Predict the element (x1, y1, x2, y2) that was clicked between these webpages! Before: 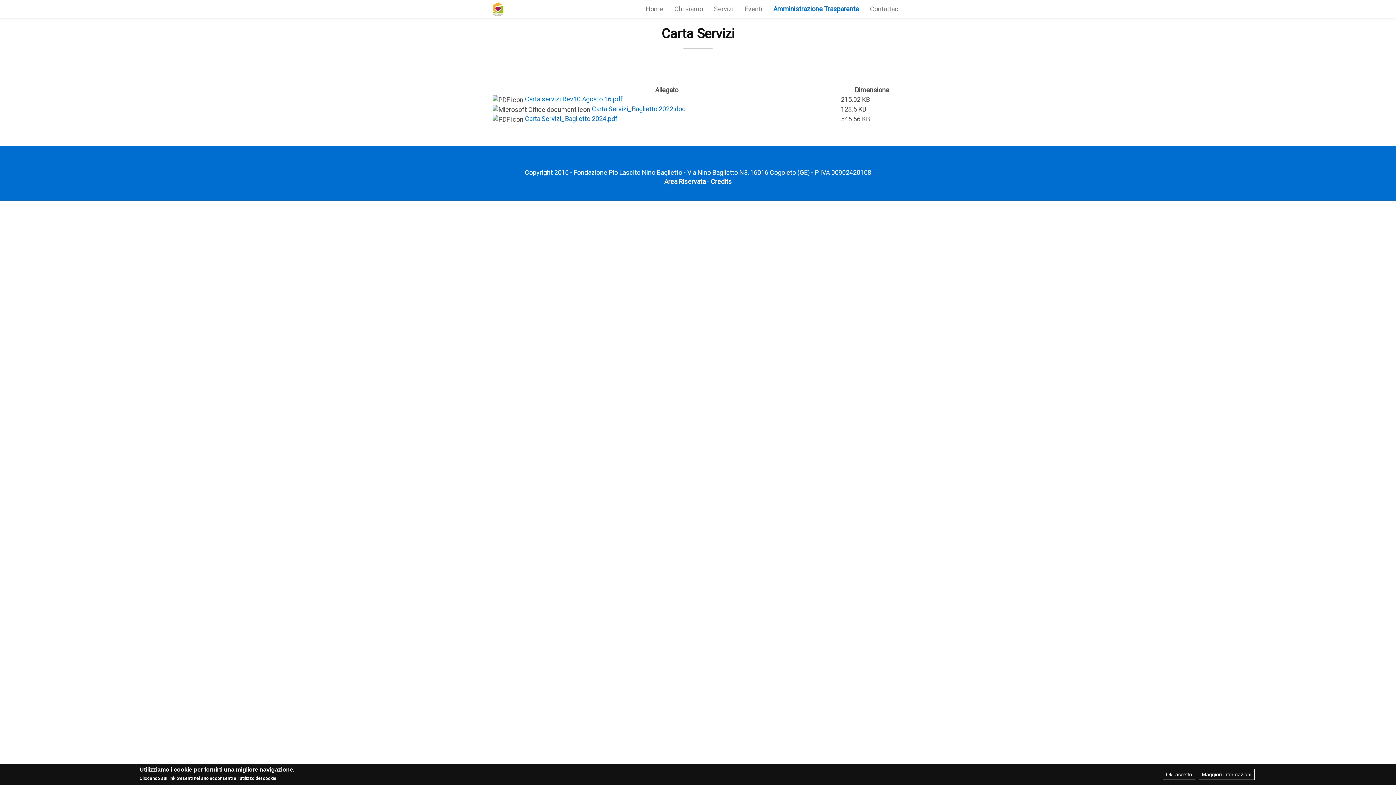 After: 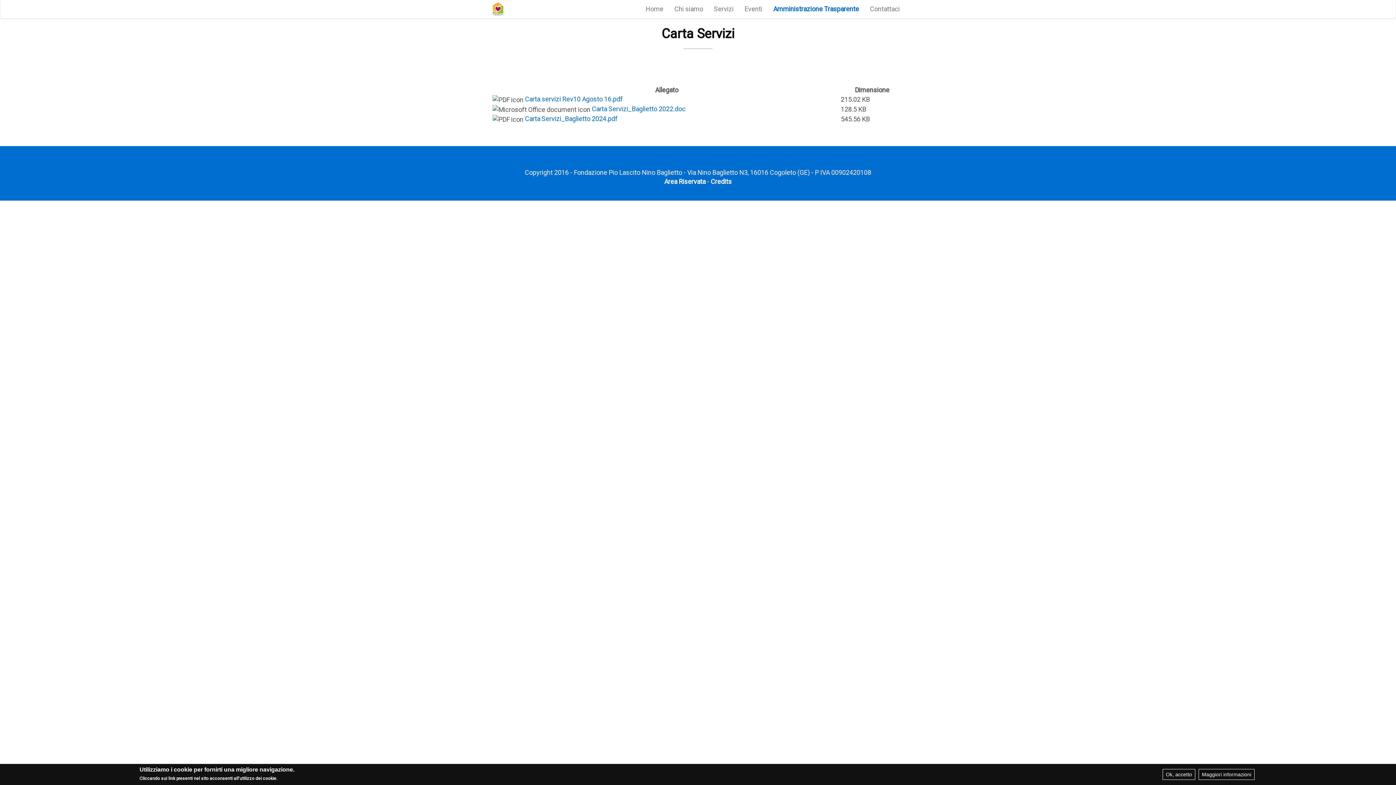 Action: bbox: (1198, 769, 1254, 780) label: Maggiori informazioni